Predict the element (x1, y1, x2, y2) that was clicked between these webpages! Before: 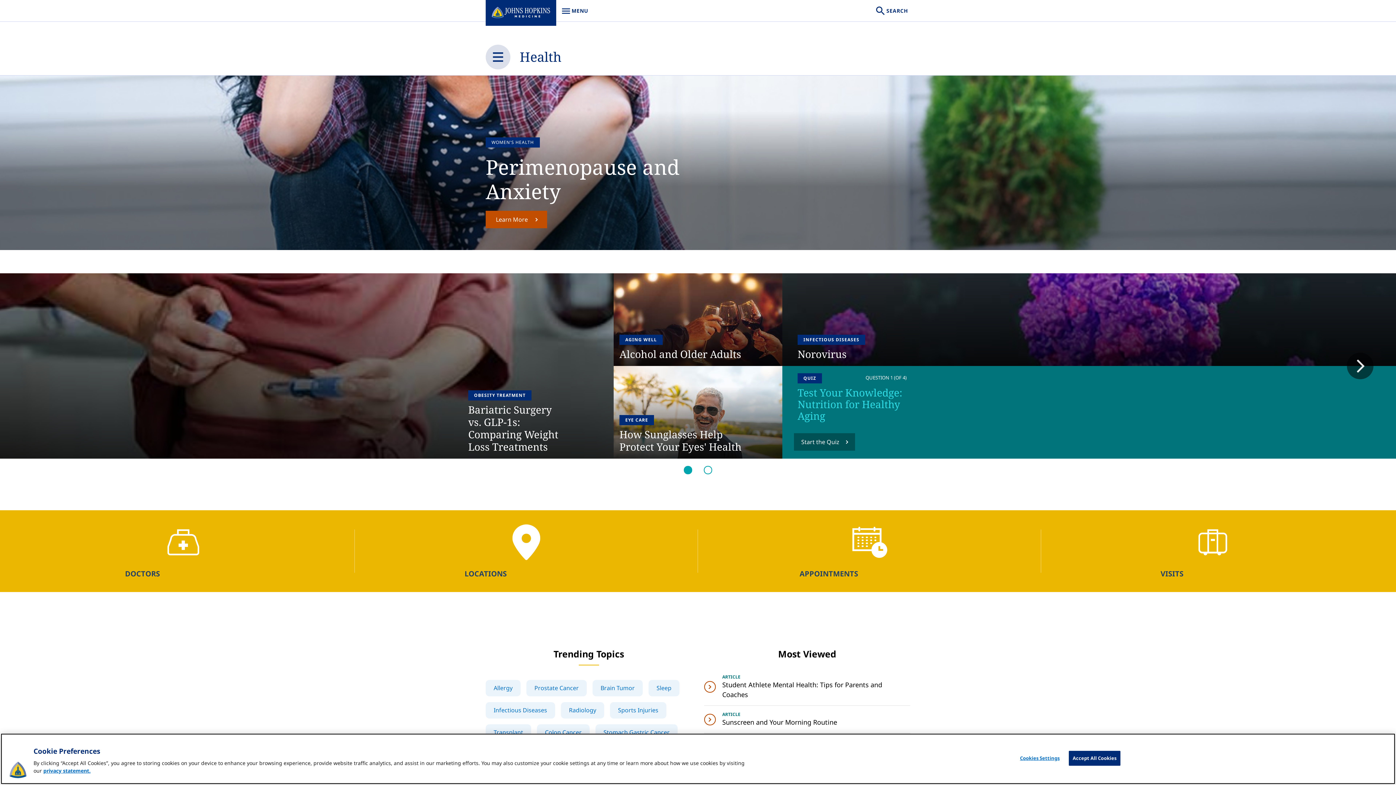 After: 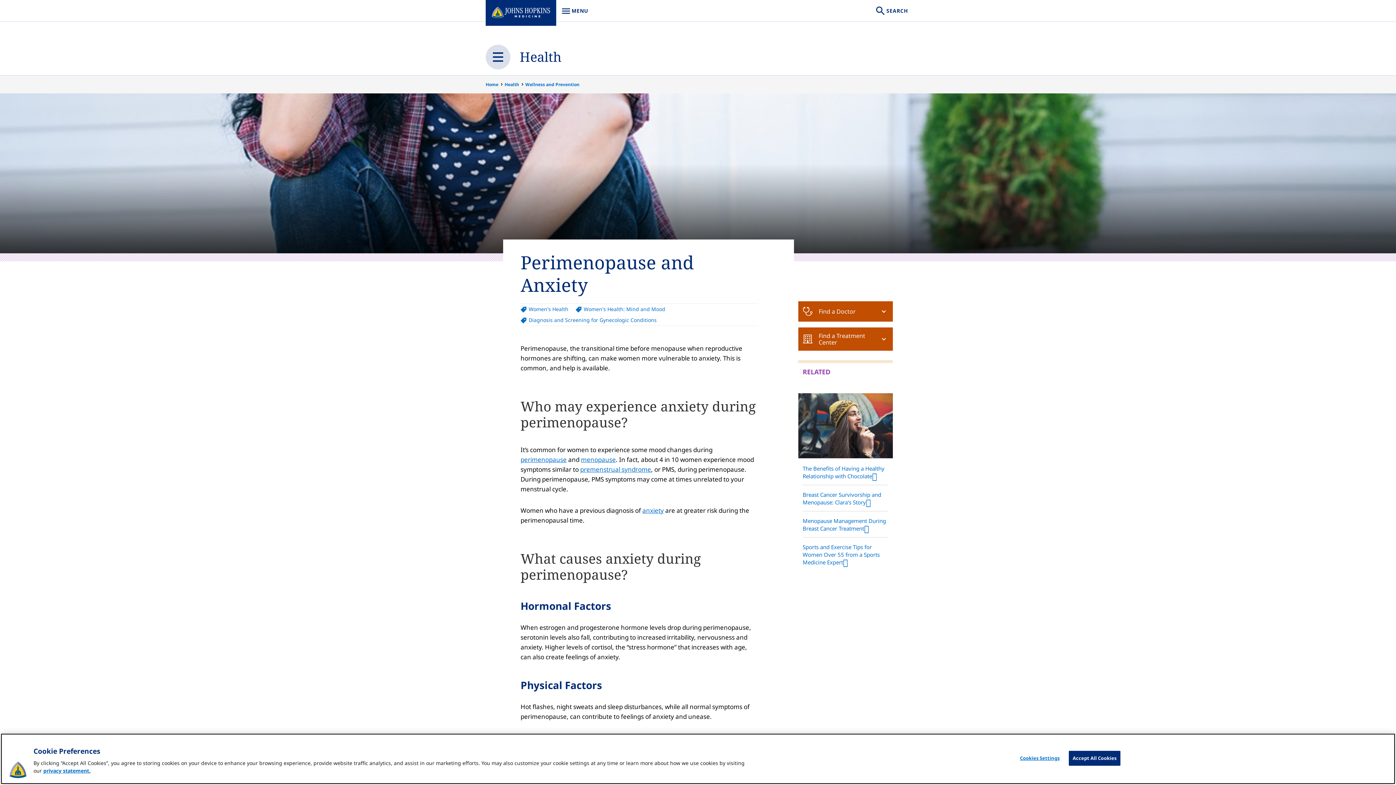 Action: bbox: (485, 210, 547, 228) label: Learn More